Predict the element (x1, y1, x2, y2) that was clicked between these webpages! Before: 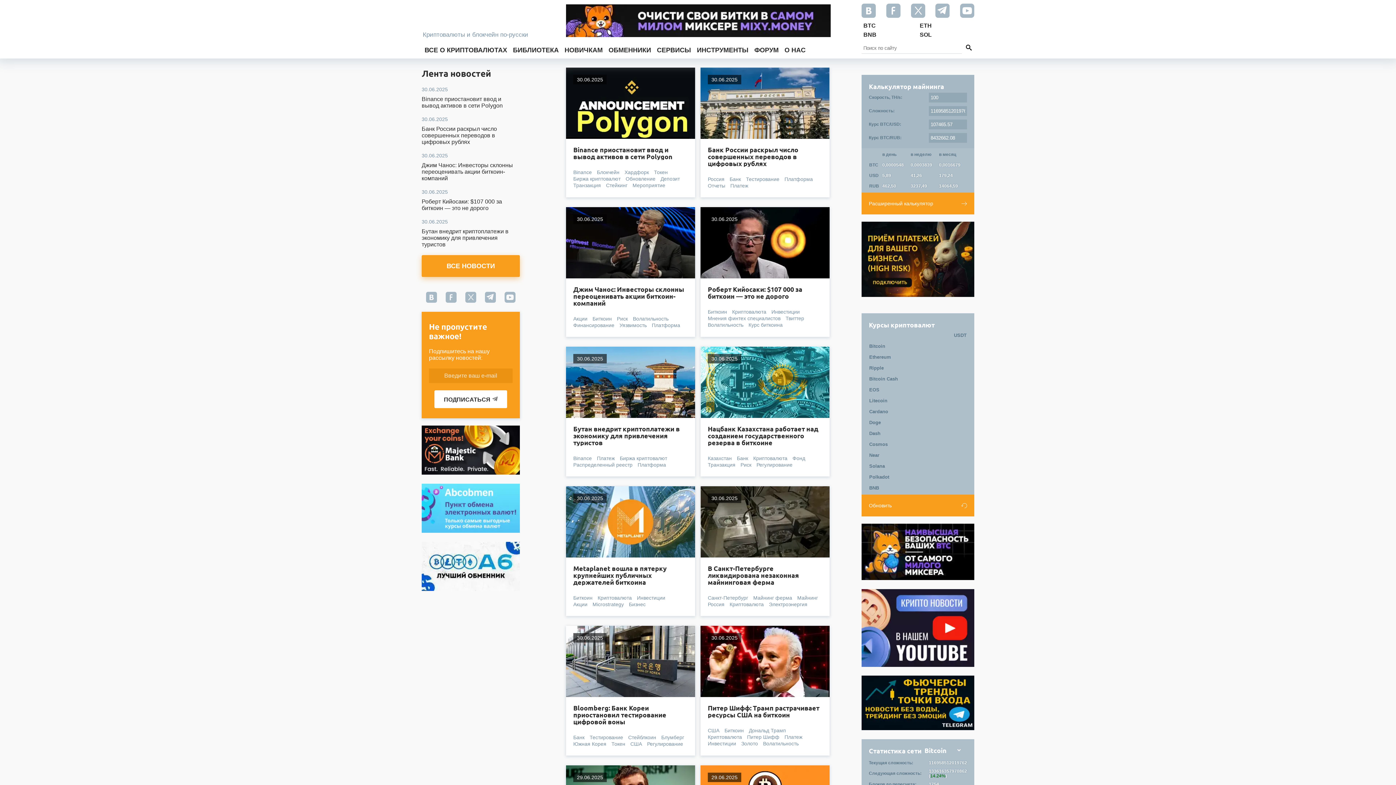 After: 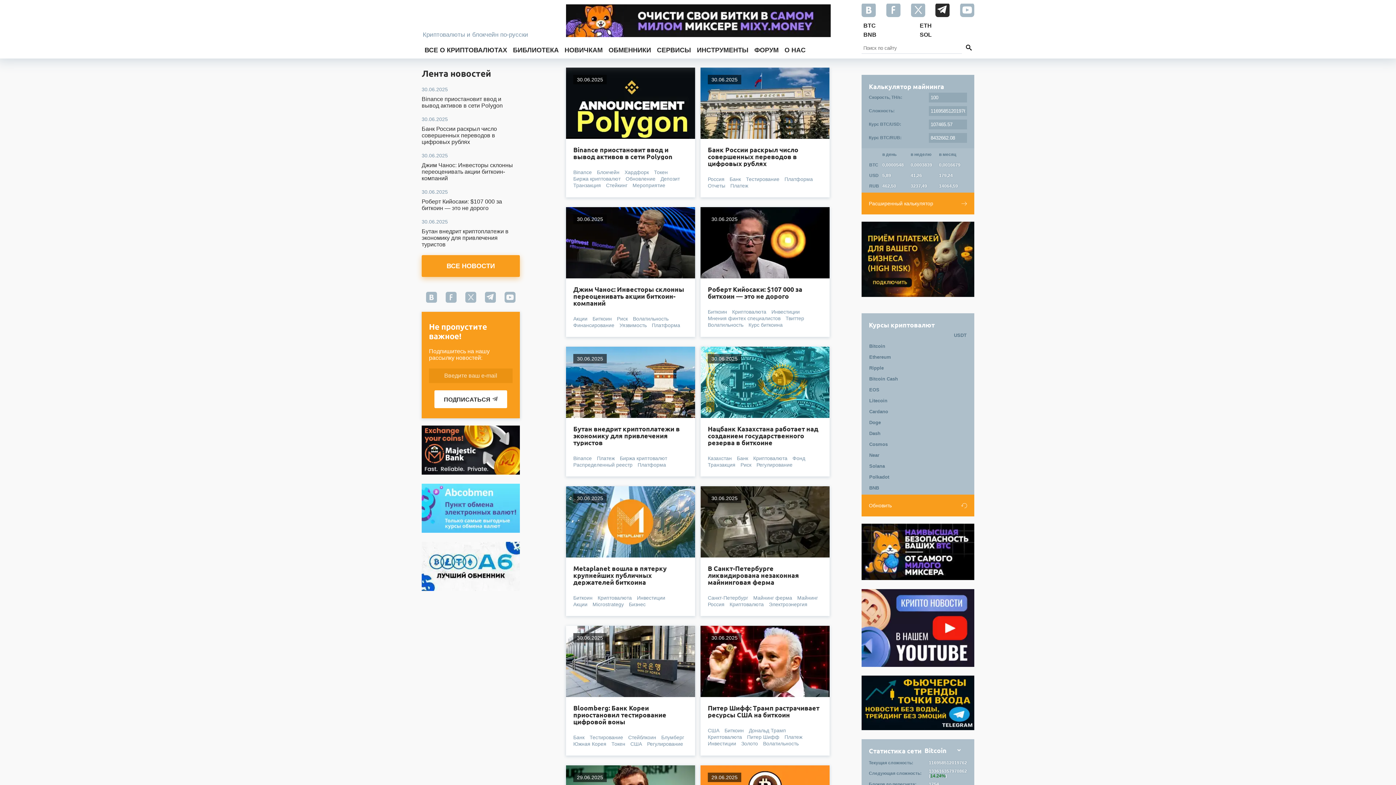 Action: bbox: (935, 5, 949, 20)